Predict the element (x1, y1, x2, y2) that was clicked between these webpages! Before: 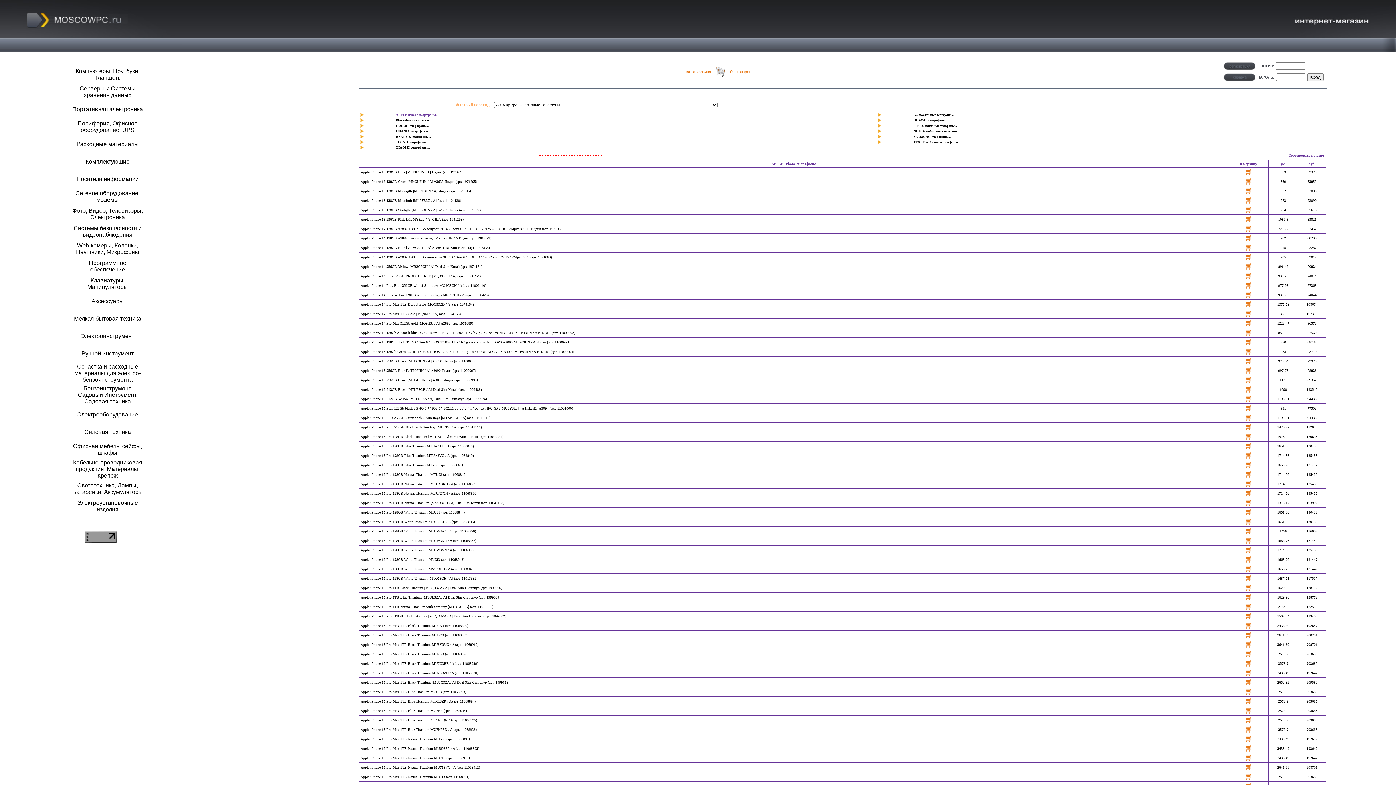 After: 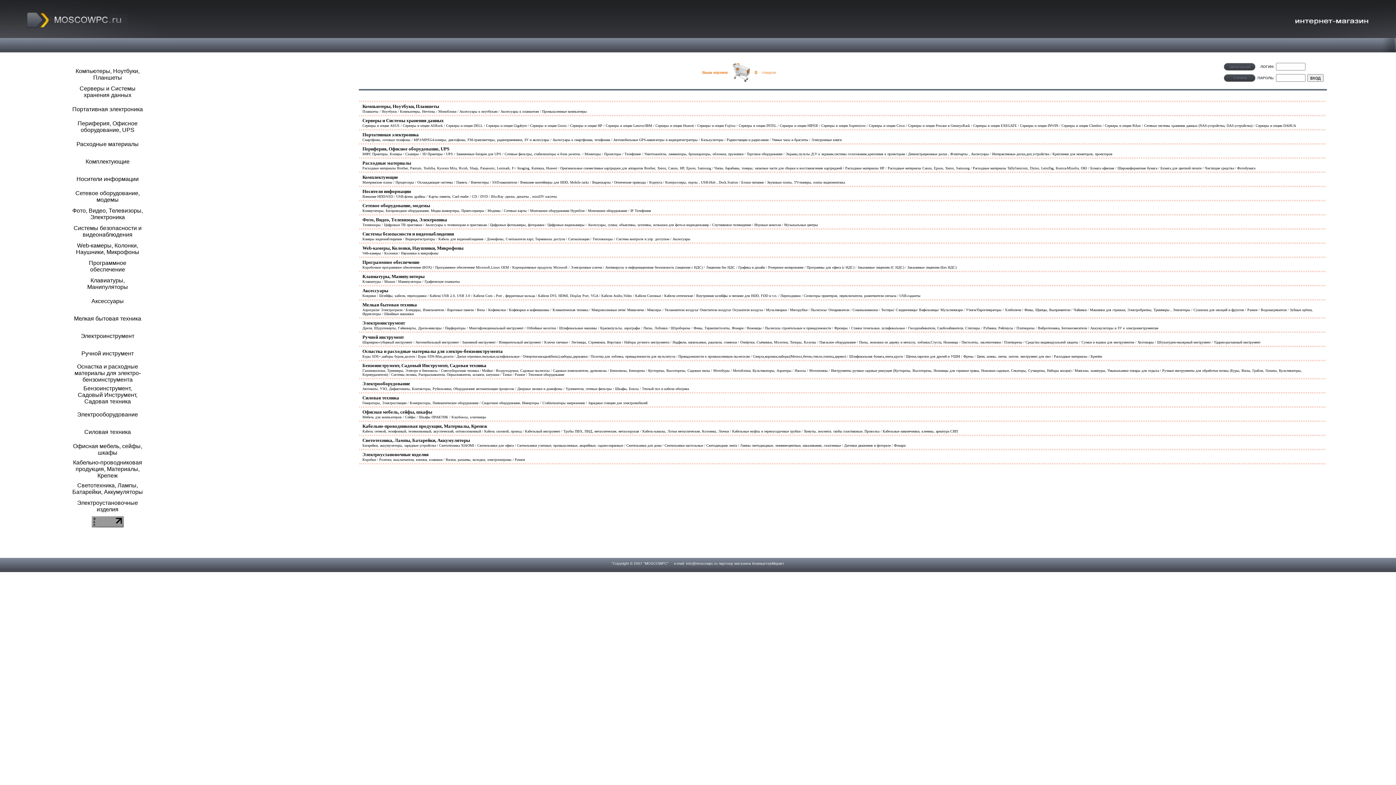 Action: bbox: (461, 198, 461, 202)